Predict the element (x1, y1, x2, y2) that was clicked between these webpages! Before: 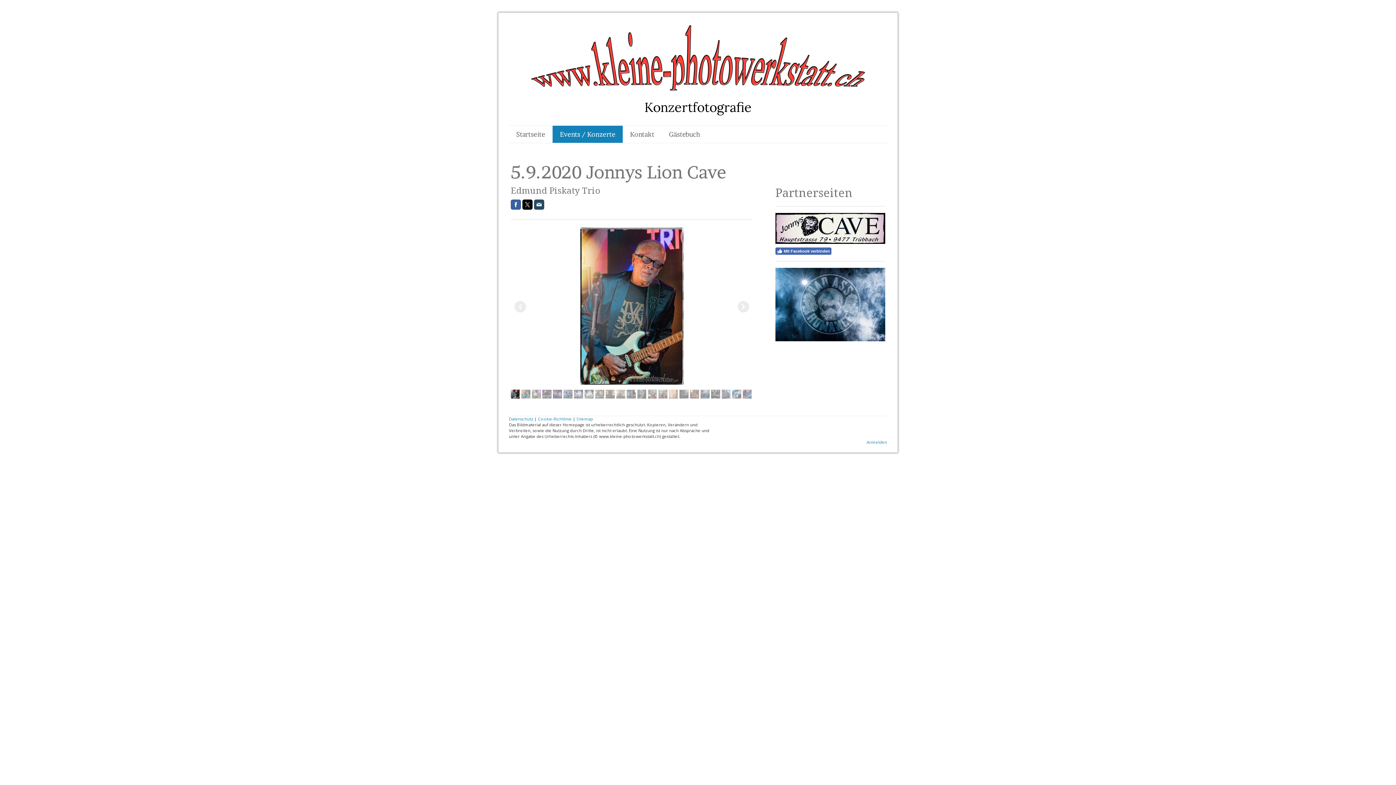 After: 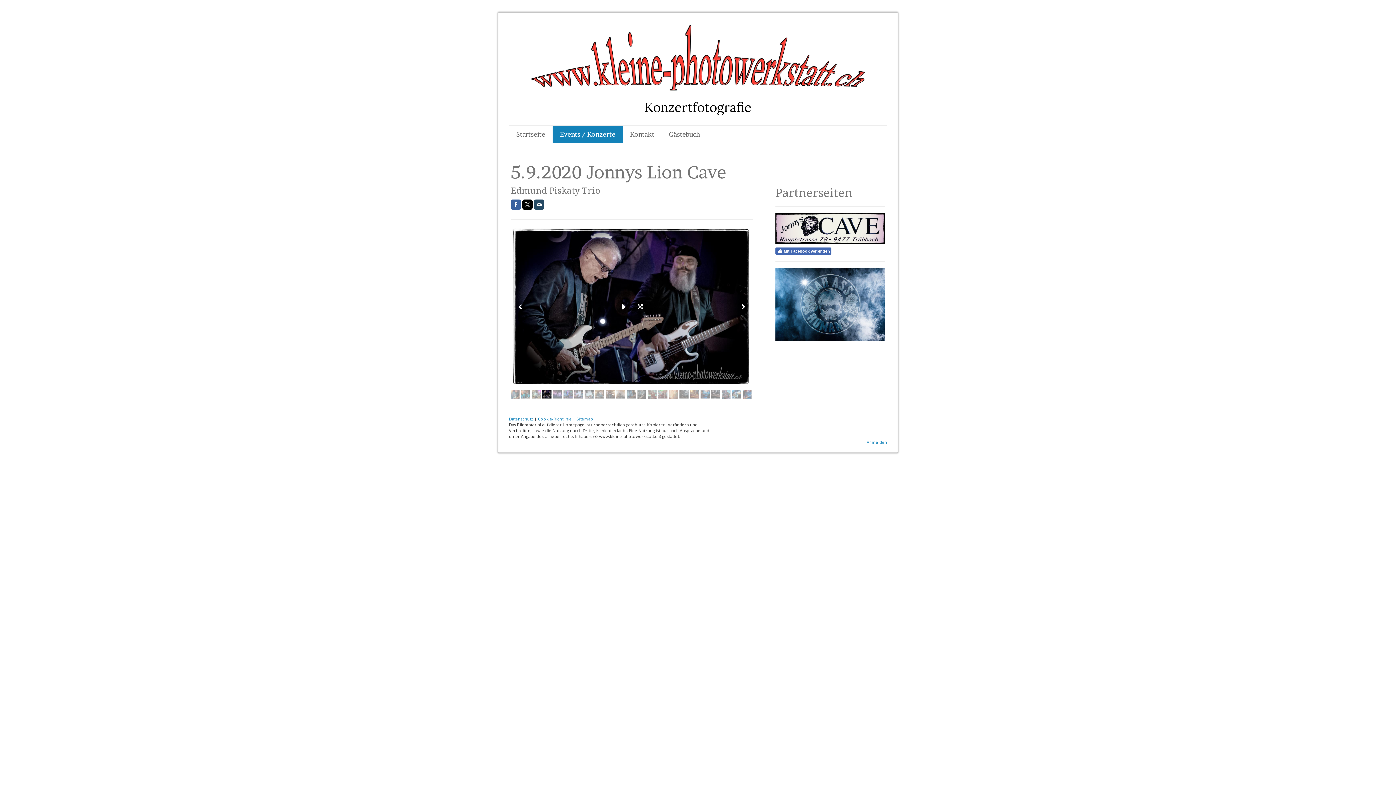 Action: bbox: (542, 389, 551, 398)